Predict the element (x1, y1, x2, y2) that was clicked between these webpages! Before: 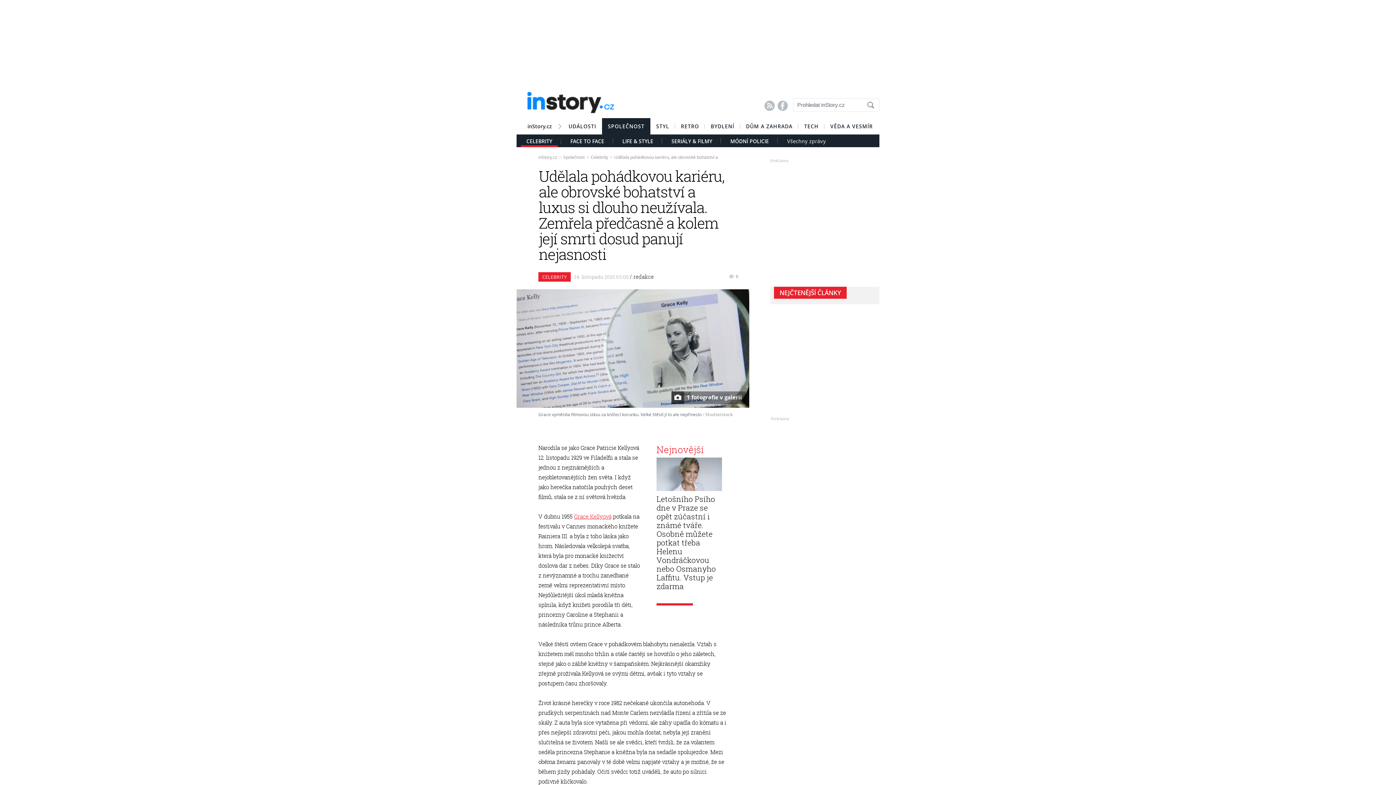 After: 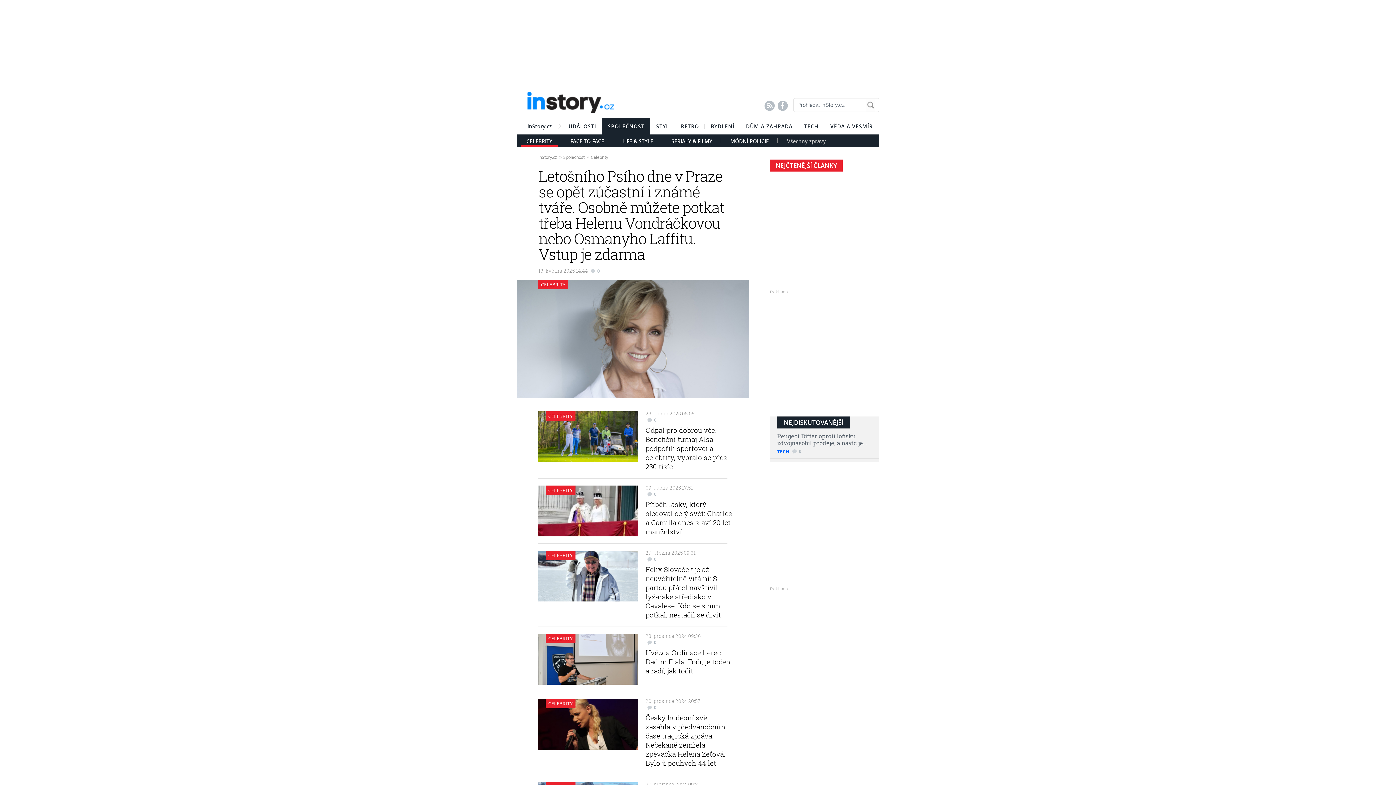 Action: bbox: (590, 154, 608, 160) label: Celebrity